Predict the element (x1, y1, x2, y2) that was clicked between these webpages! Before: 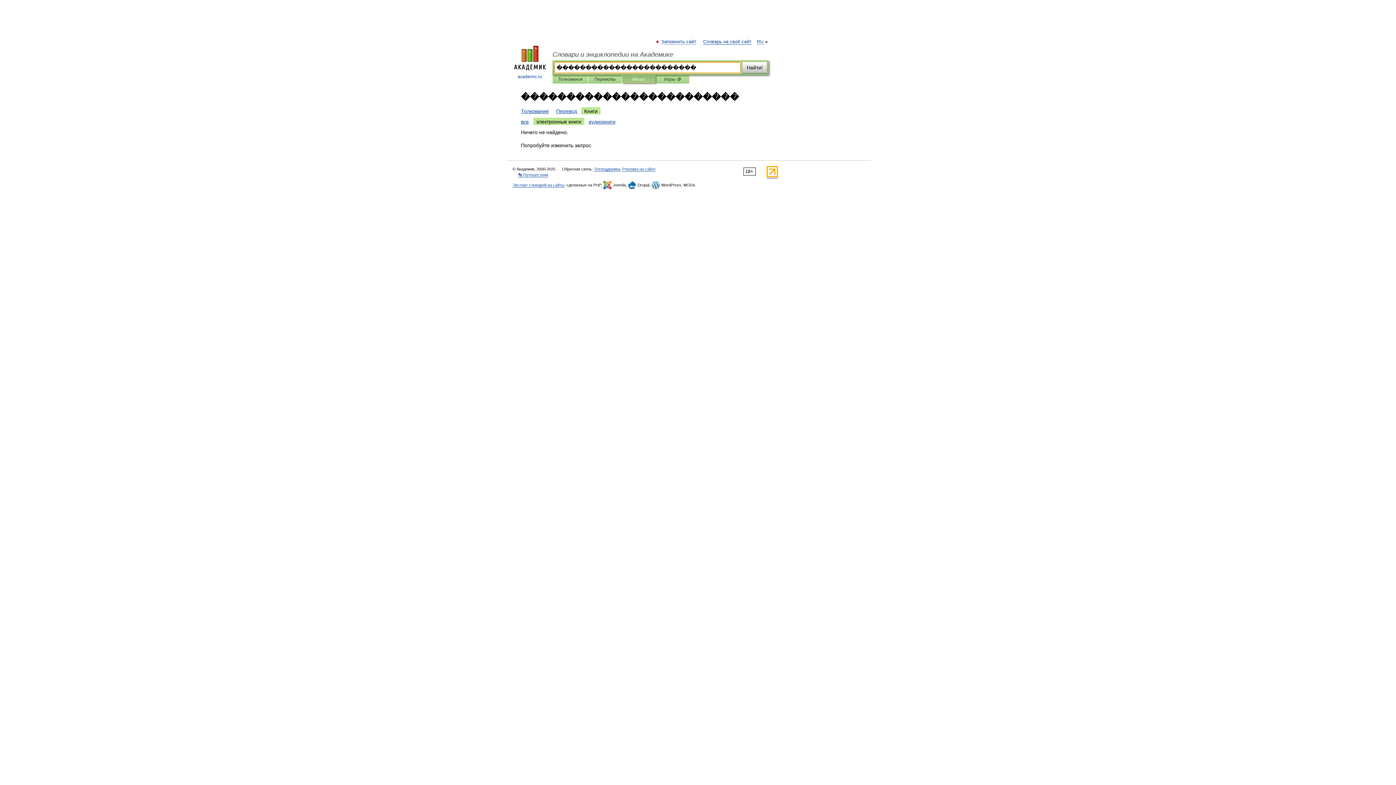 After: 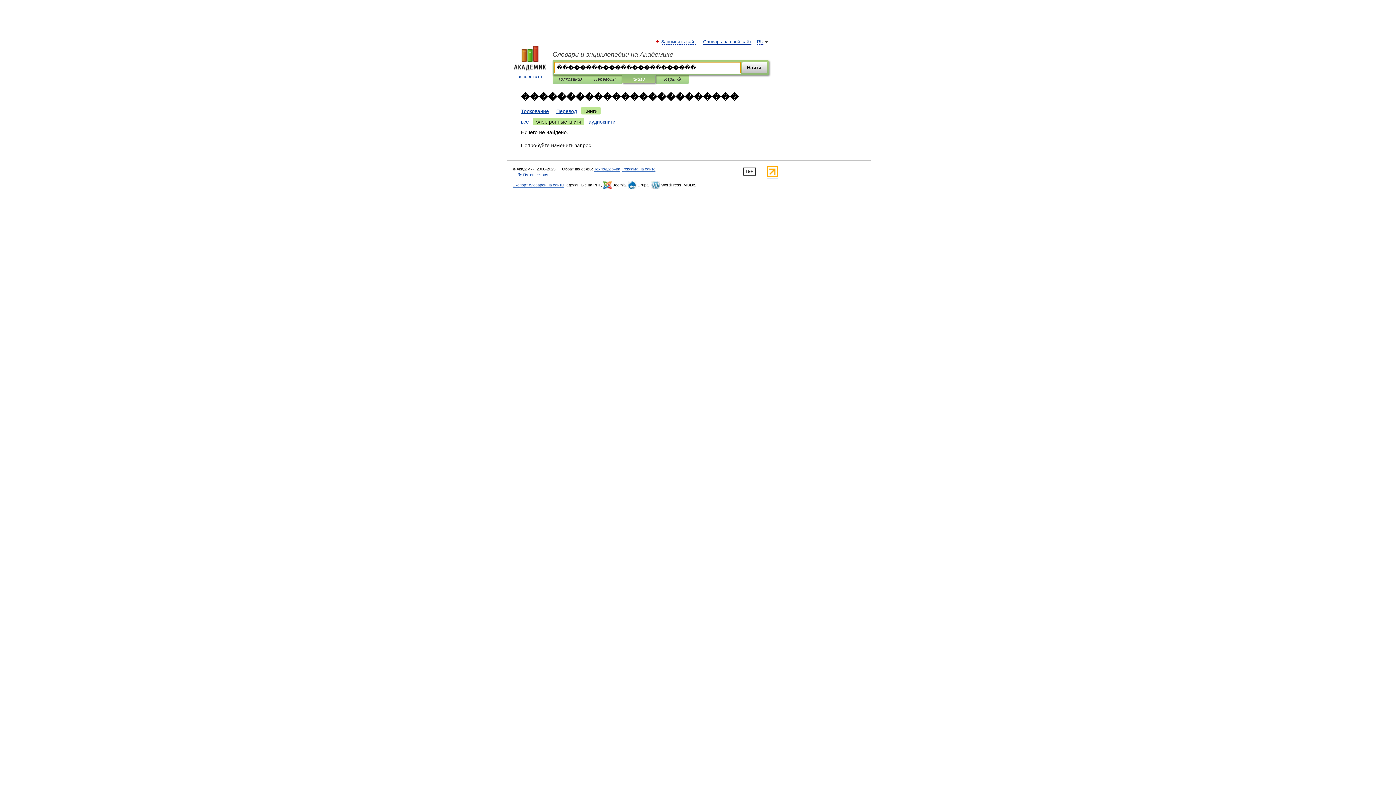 Action: label: Книги bbox: (627, 75, 650, 83)